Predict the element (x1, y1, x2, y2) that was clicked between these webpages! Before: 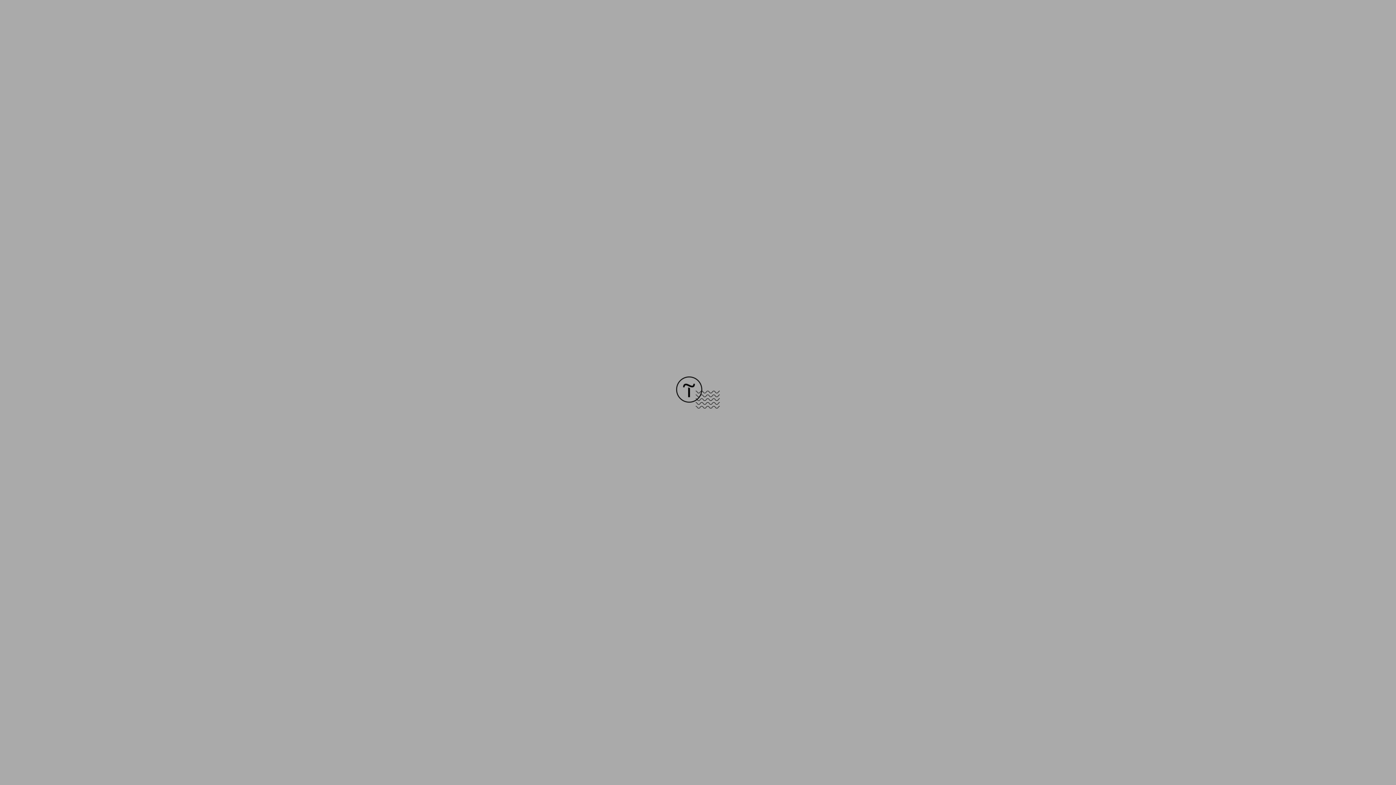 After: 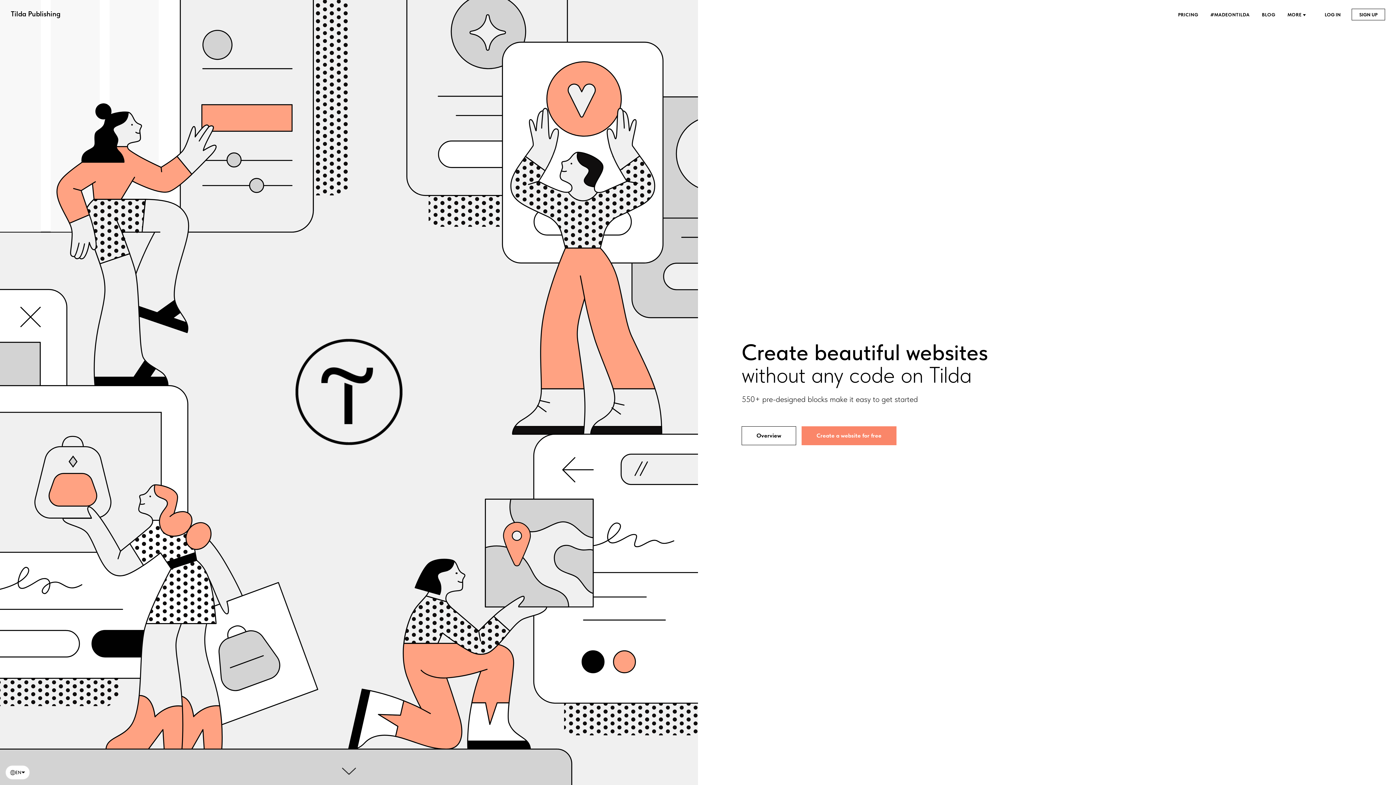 Action: bbox: (676, 403, 720, 409)